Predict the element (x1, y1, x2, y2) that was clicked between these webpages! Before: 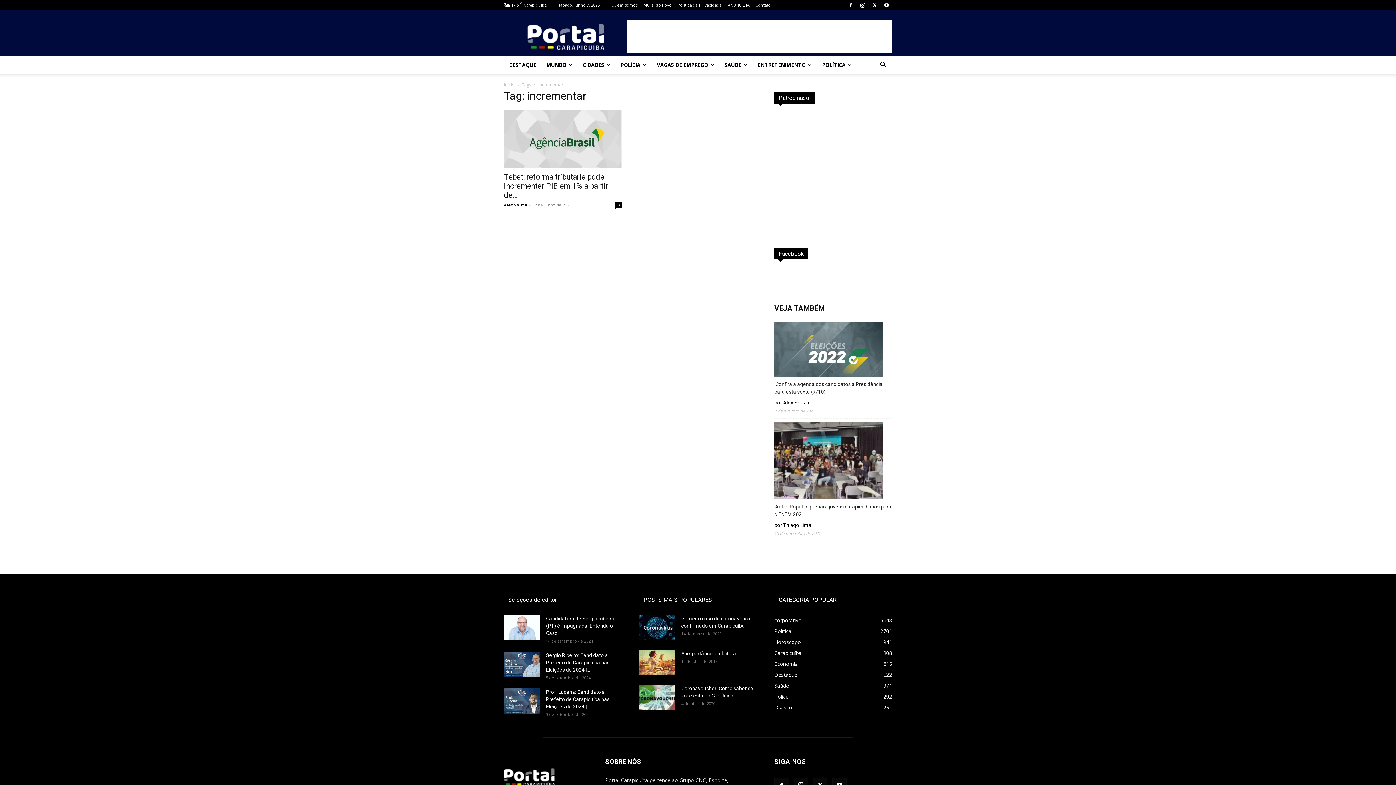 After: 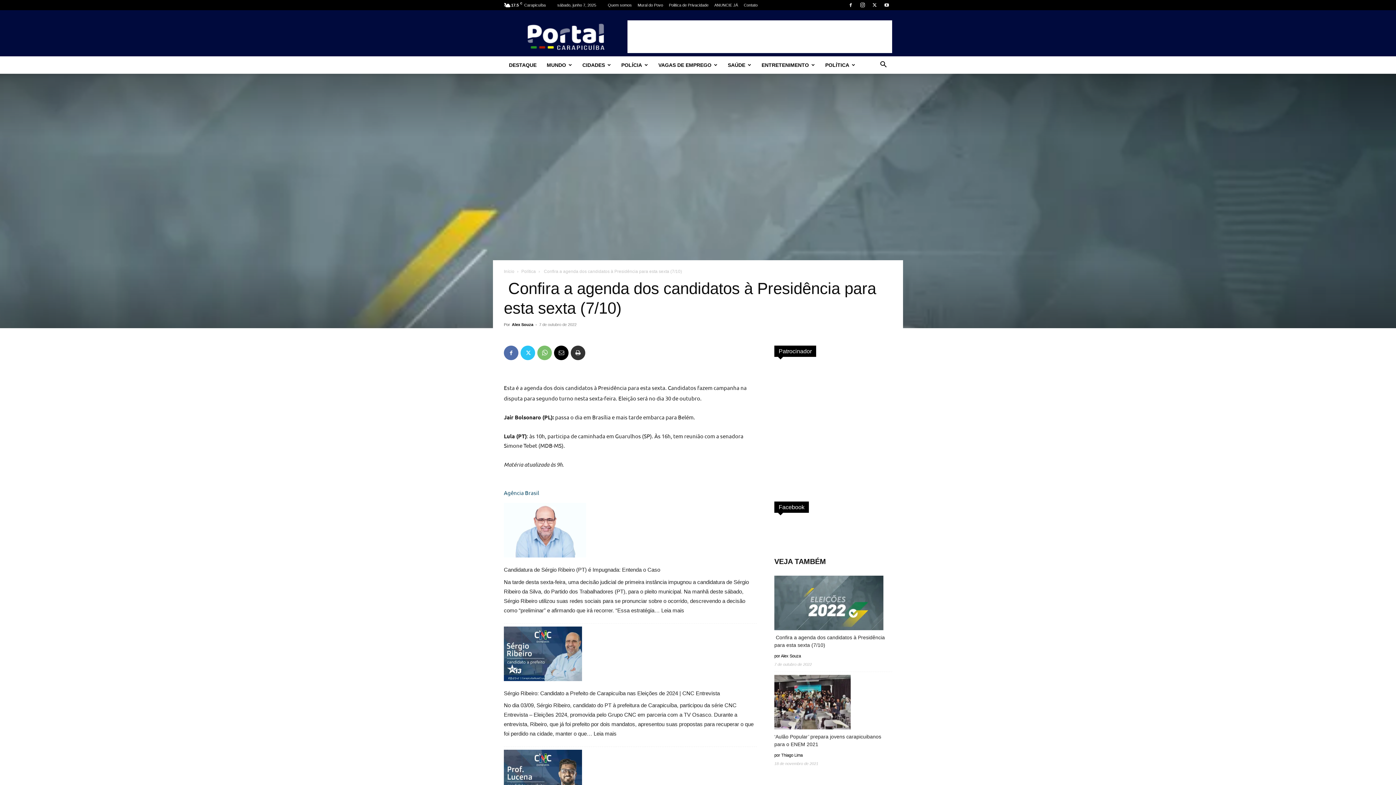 Action: label:  Confira a agenda dos candidatos à Presidência para esta sexta (7/10) bbox: (774, 380, 892, 396)